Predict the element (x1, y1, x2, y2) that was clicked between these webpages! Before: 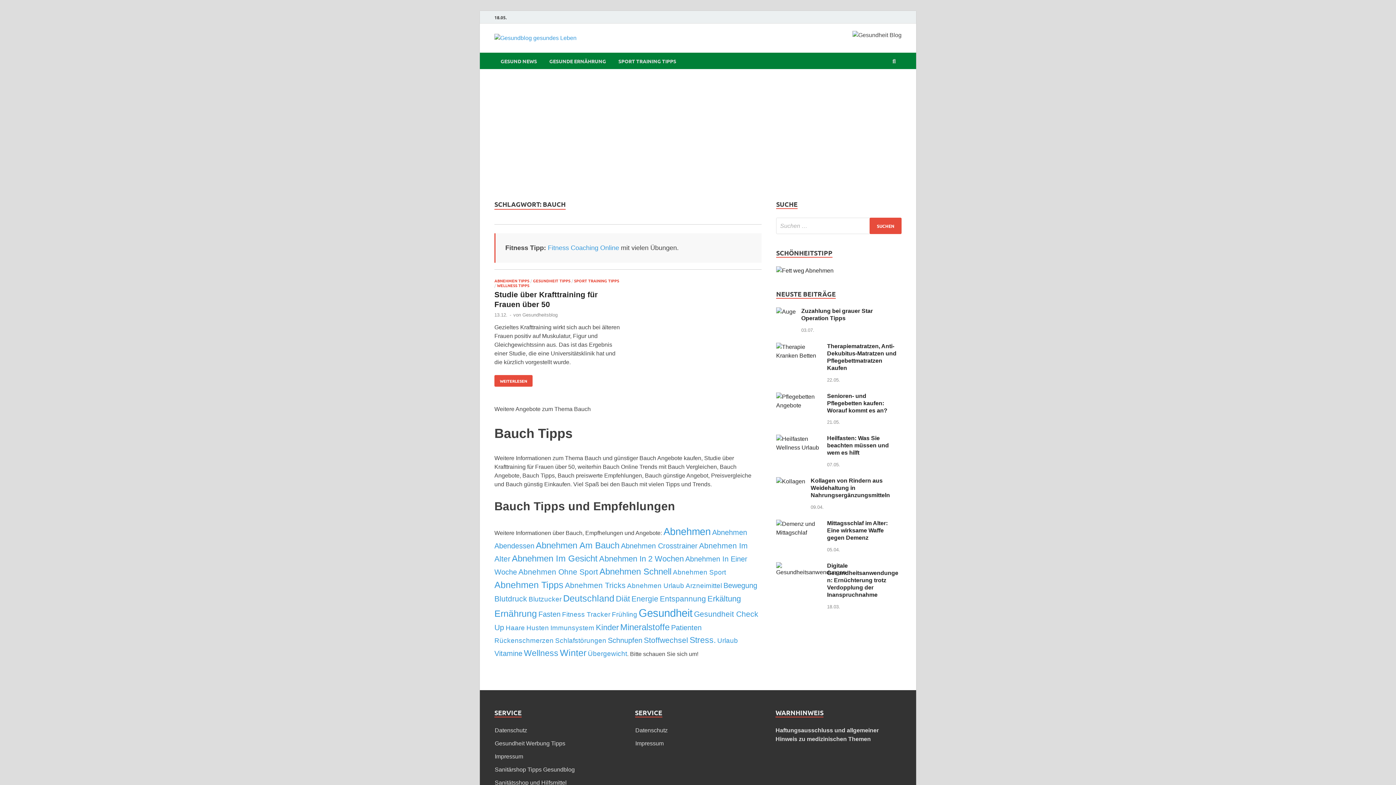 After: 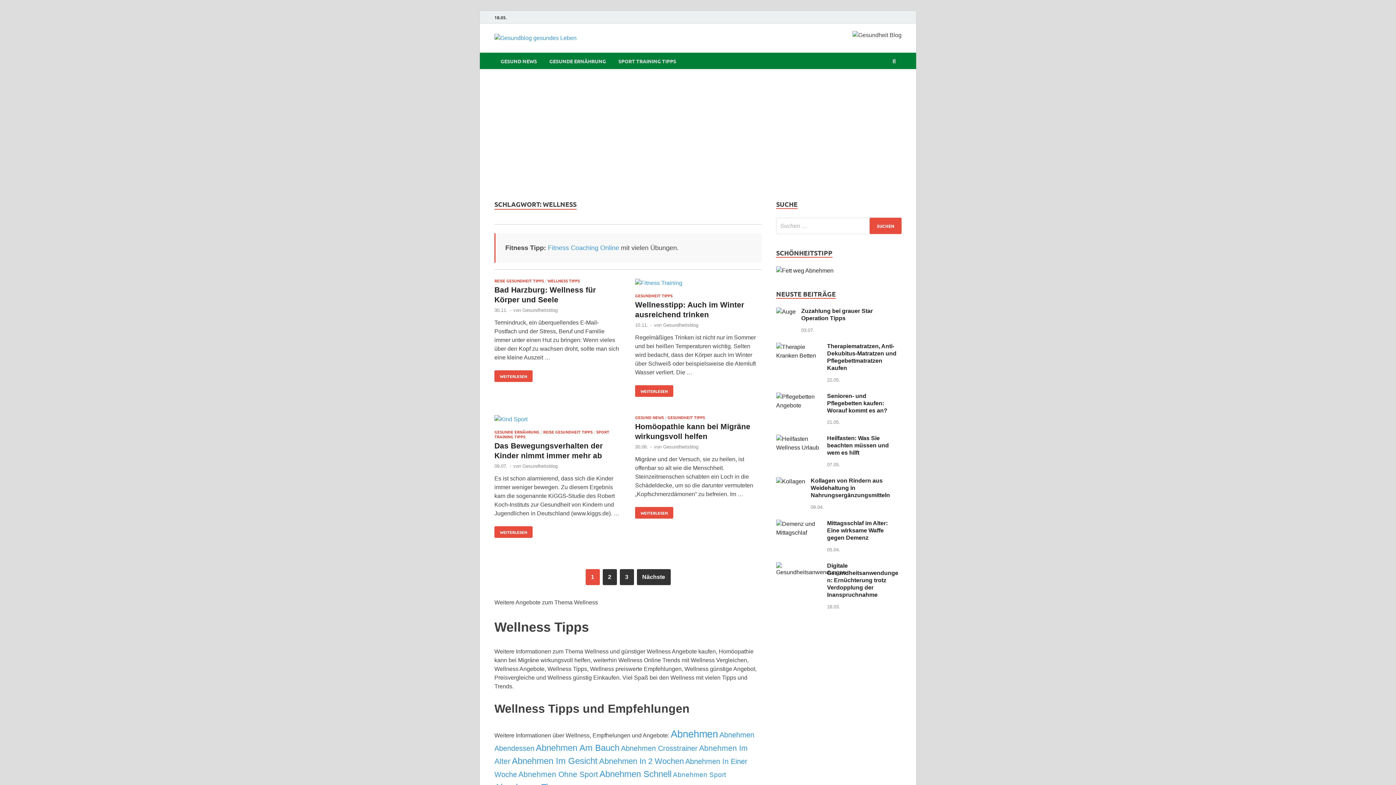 Action: bbox: (524, 648, 558, 658) label: Wellness (9 Einträge)